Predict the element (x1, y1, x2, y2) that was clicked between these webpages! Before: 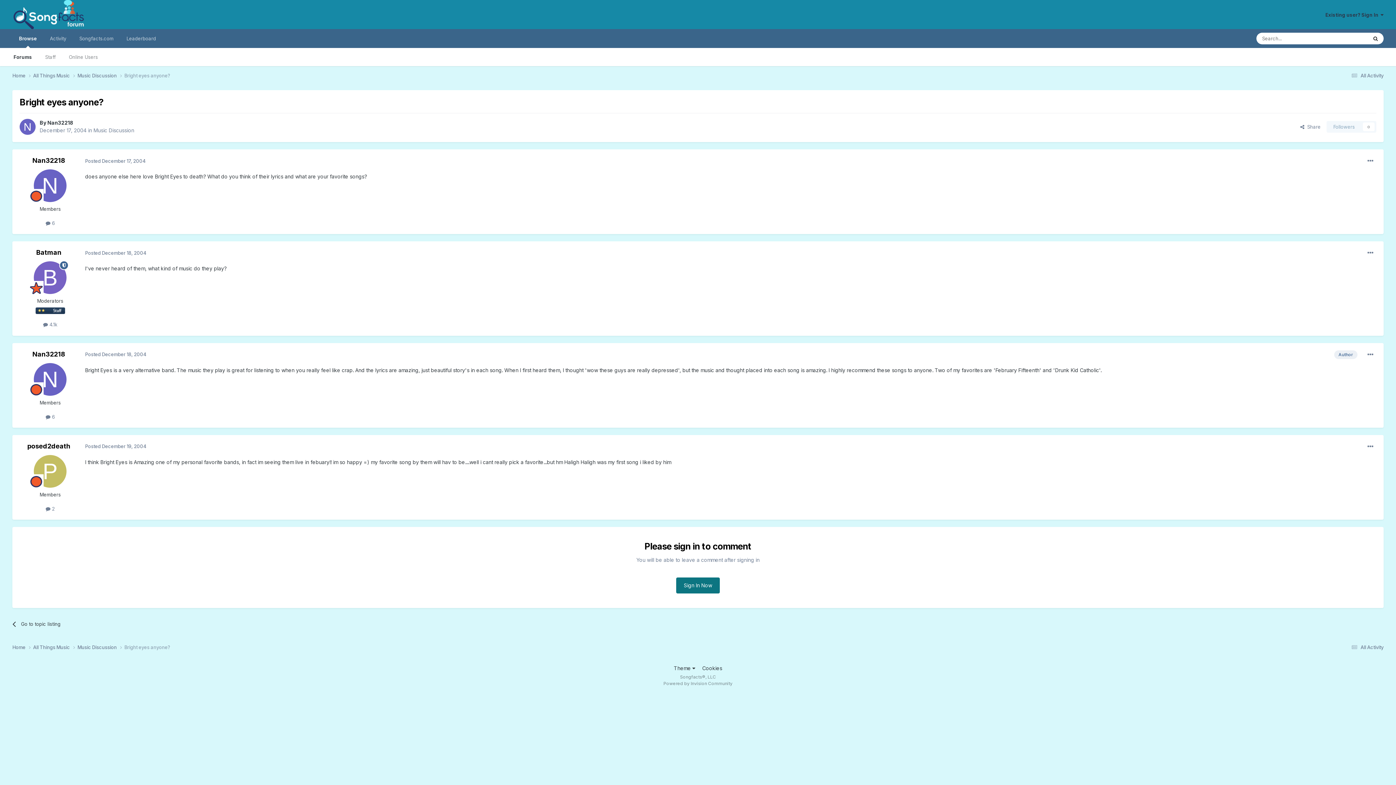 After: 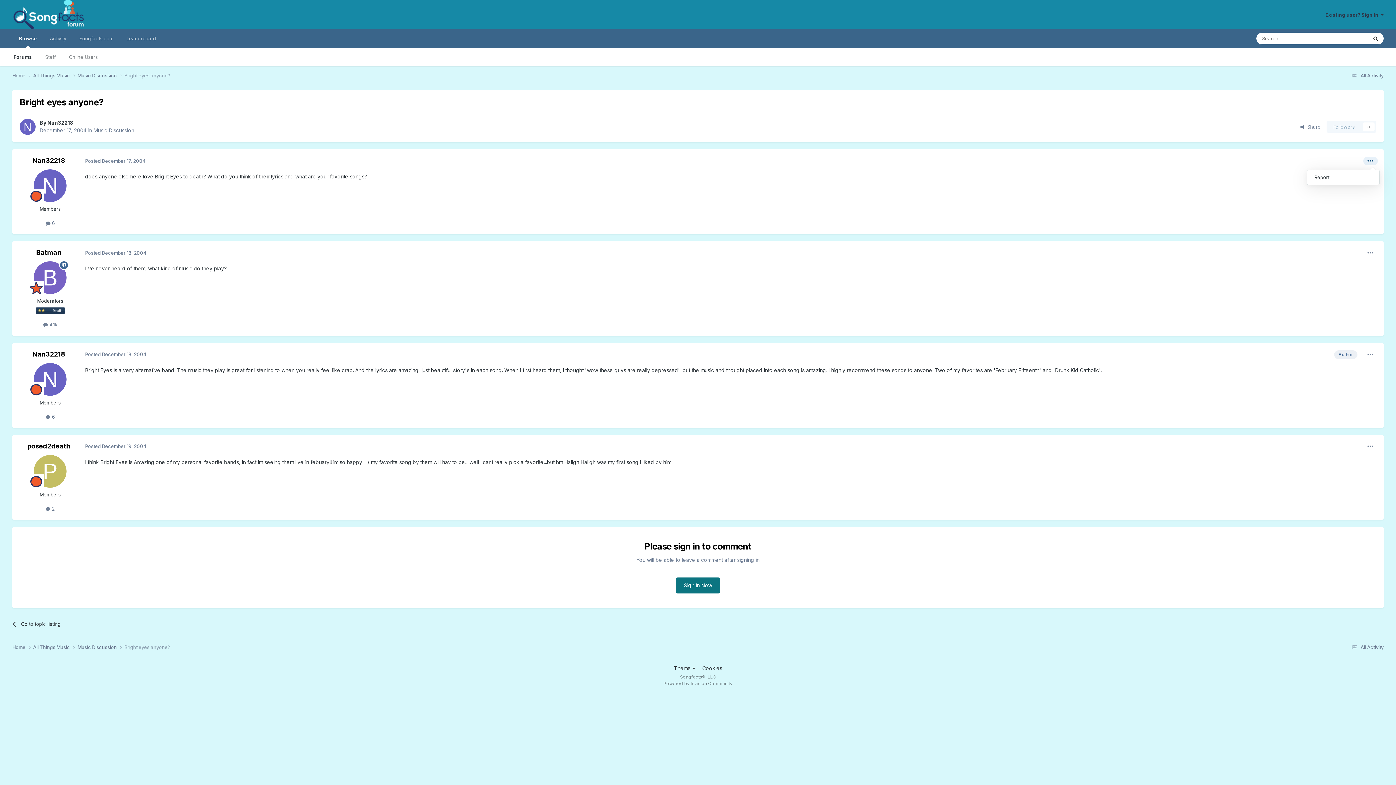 Action: bbox: (1363, 156, 1378, 165)